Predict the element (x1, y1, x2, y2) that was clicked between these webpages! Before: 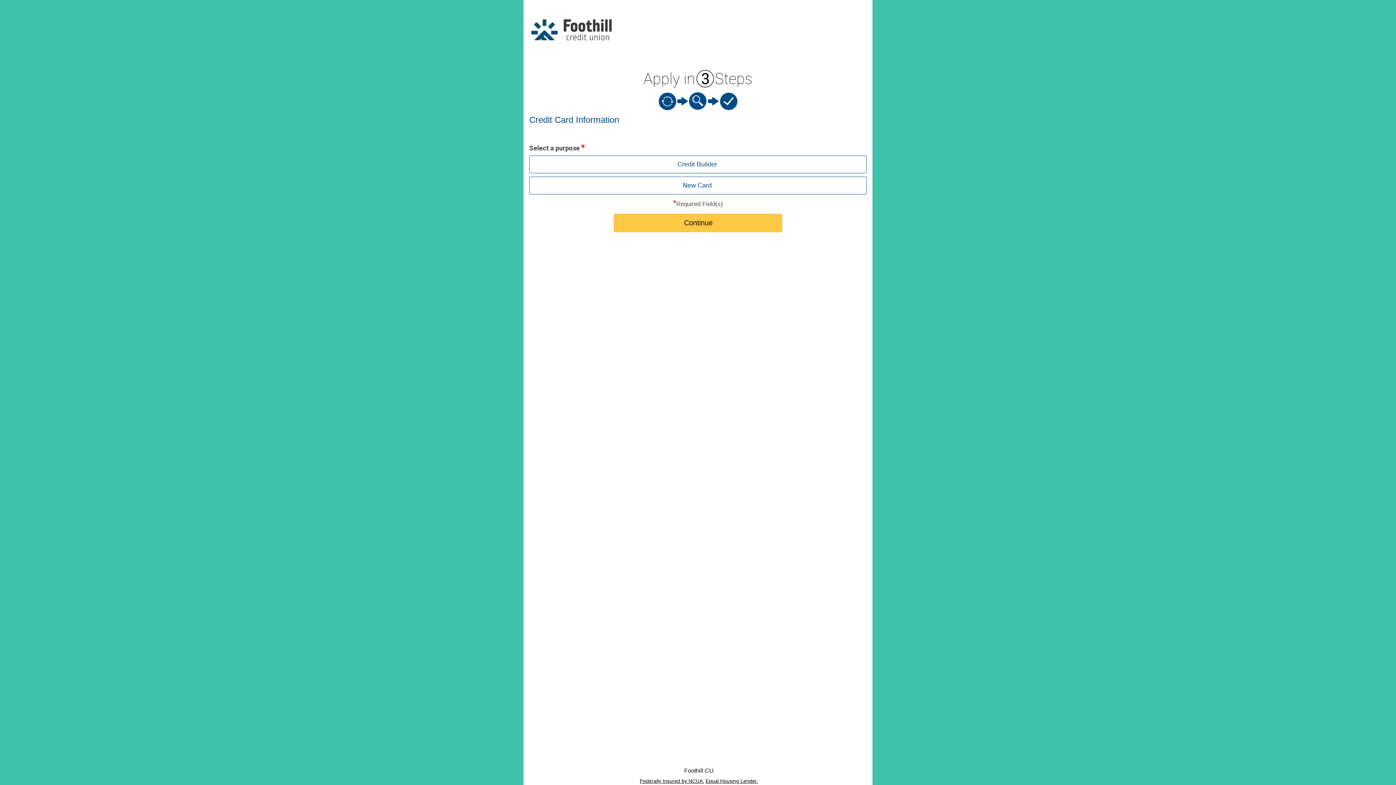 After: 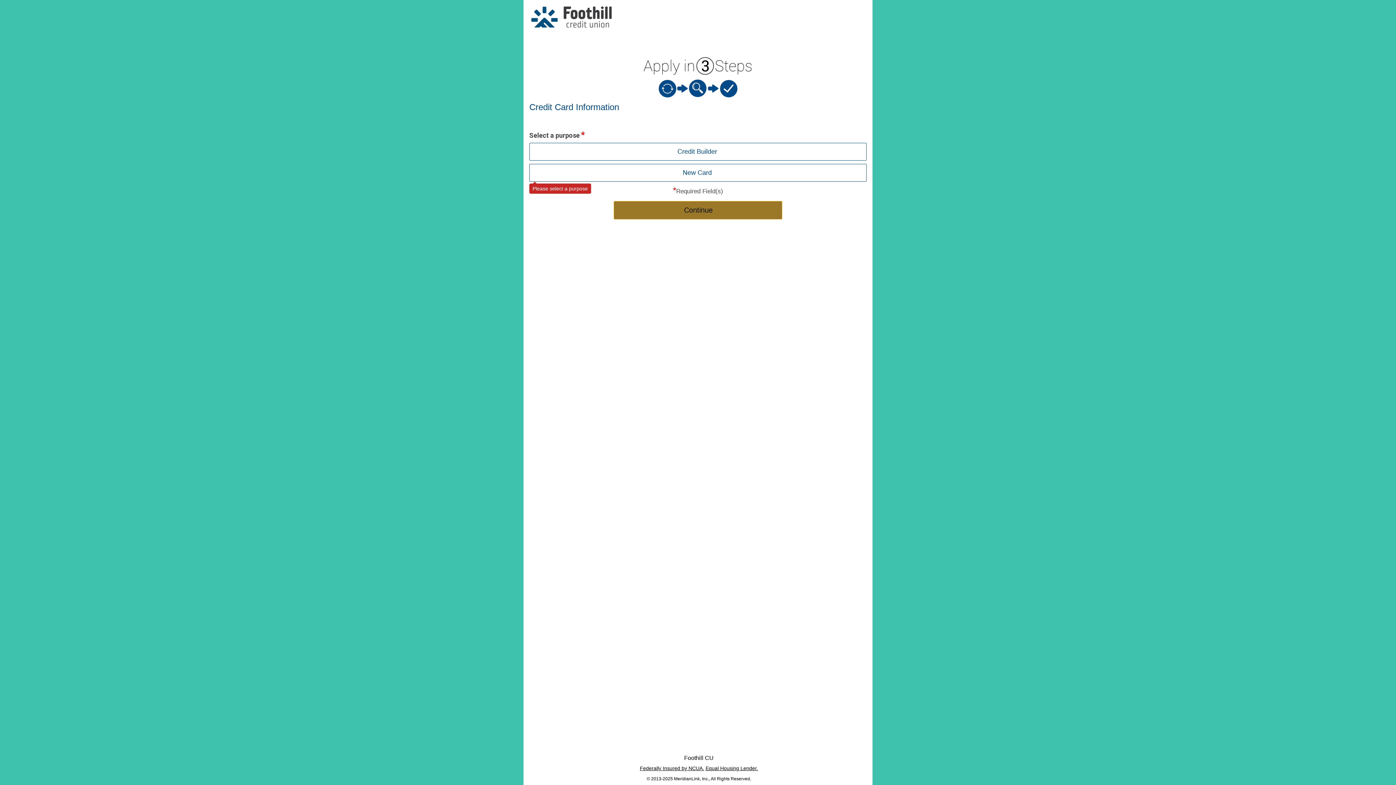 Action: label: Continue bbox: (613, 214, 782, 232)